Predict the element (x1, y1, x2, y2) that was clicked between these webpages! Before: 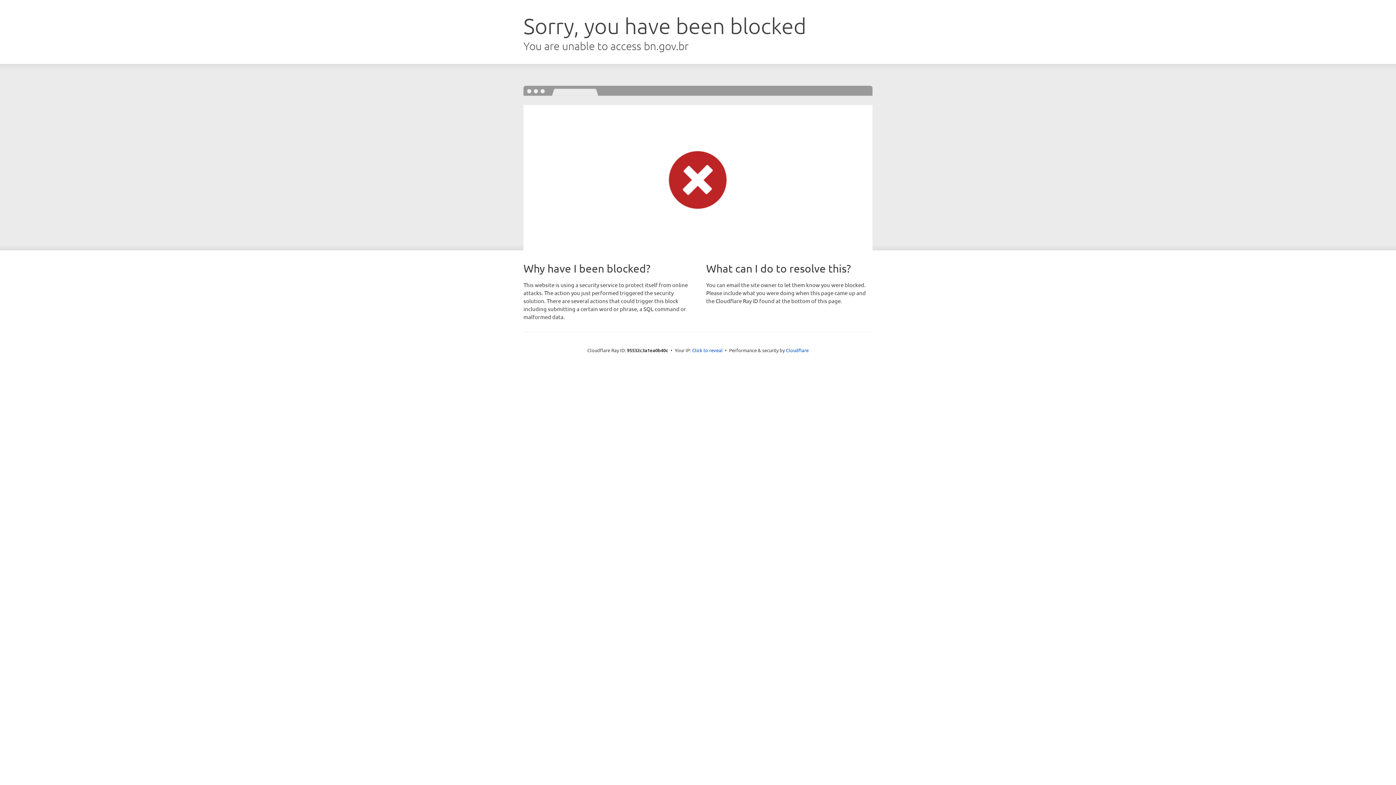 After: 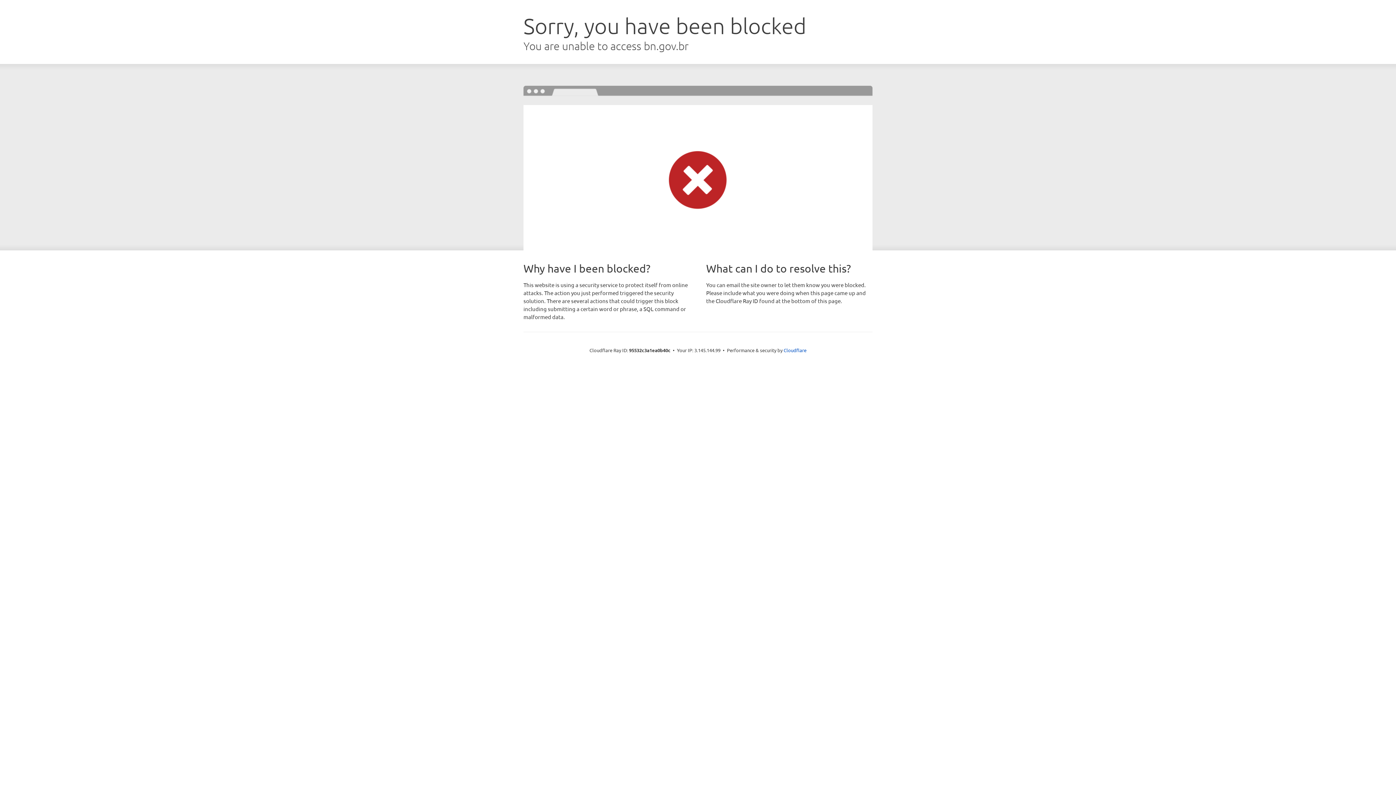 Action: label: Click to reveal bbox: (692, 346, 722, 353)